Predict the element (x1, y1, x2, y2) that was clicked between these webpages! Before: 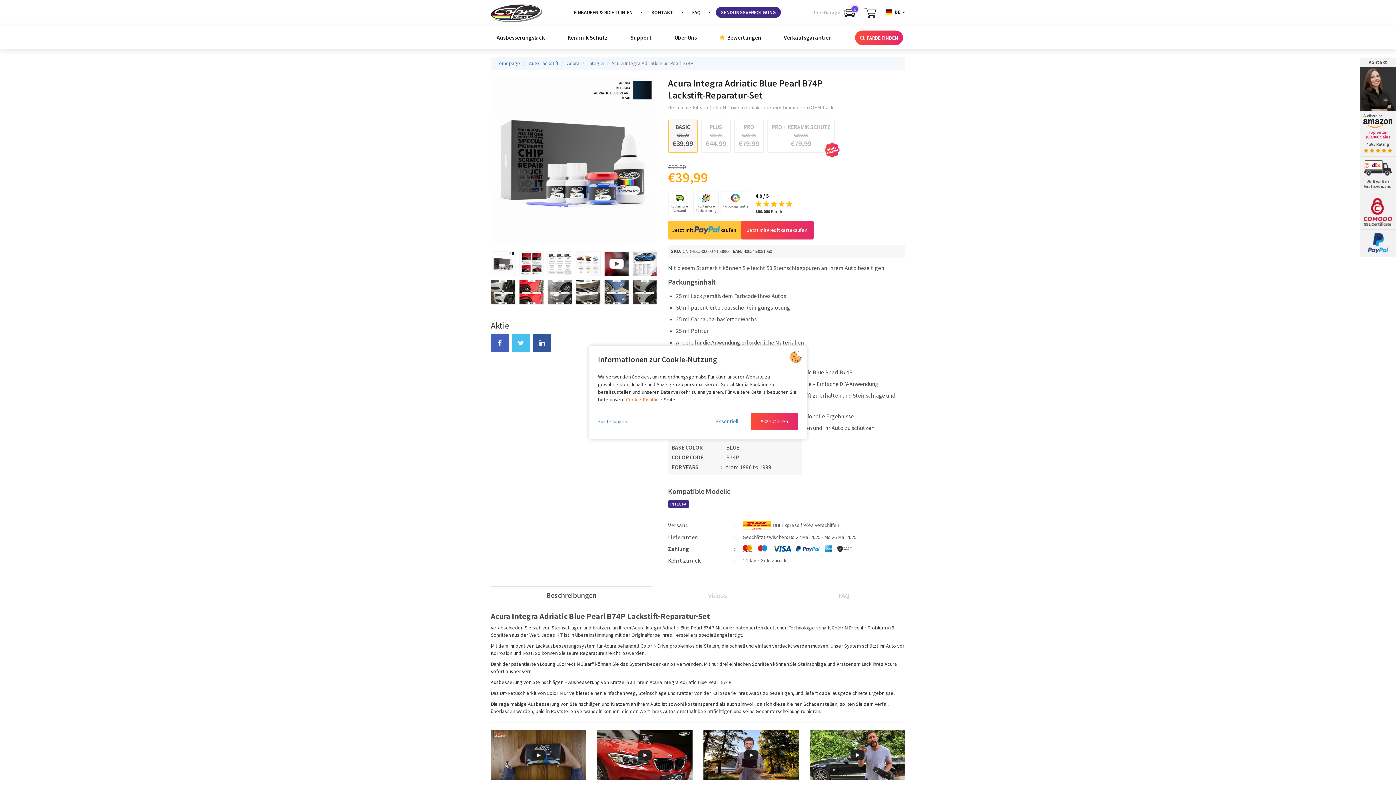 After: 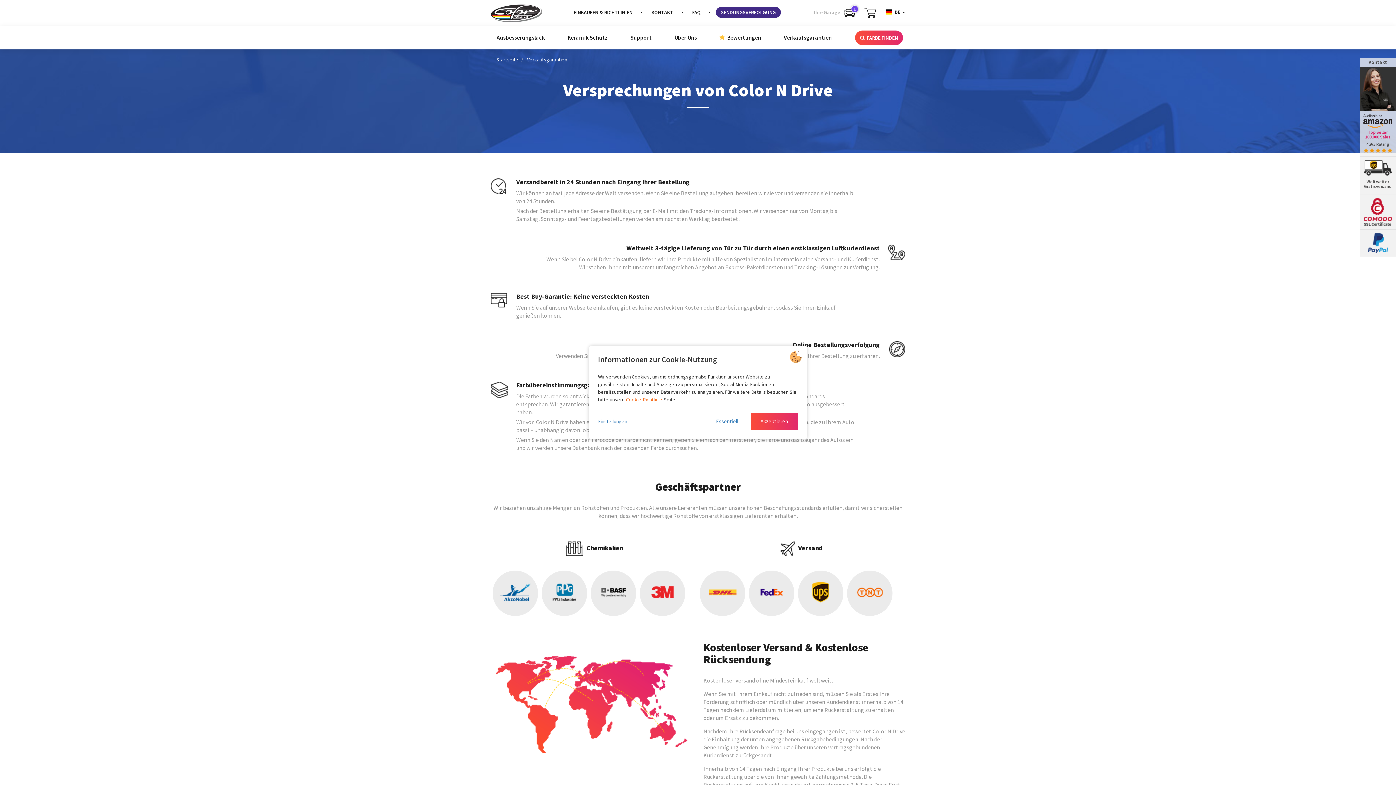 Action: bbox: (568, 6, 638, 17) label: EINKAUFEN & RICHTLINIEN